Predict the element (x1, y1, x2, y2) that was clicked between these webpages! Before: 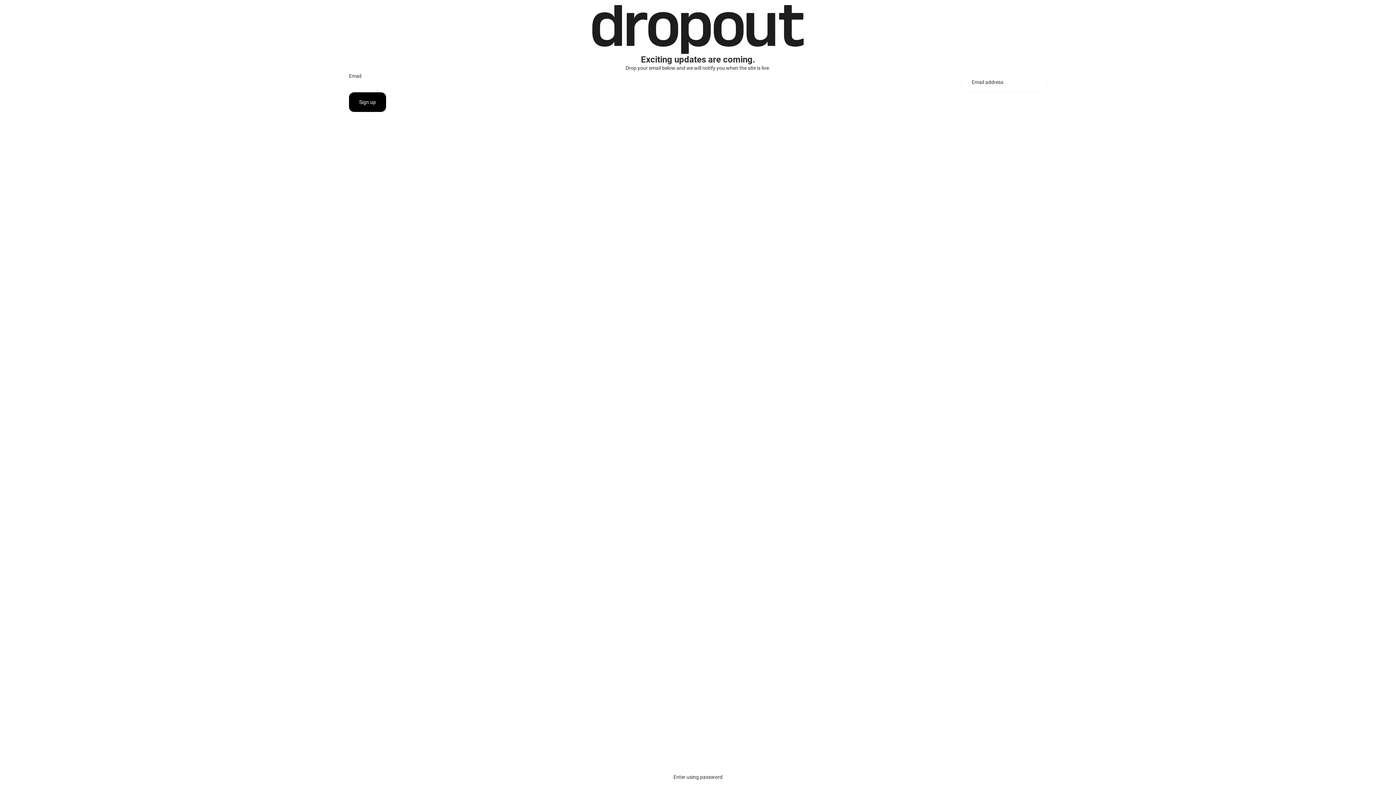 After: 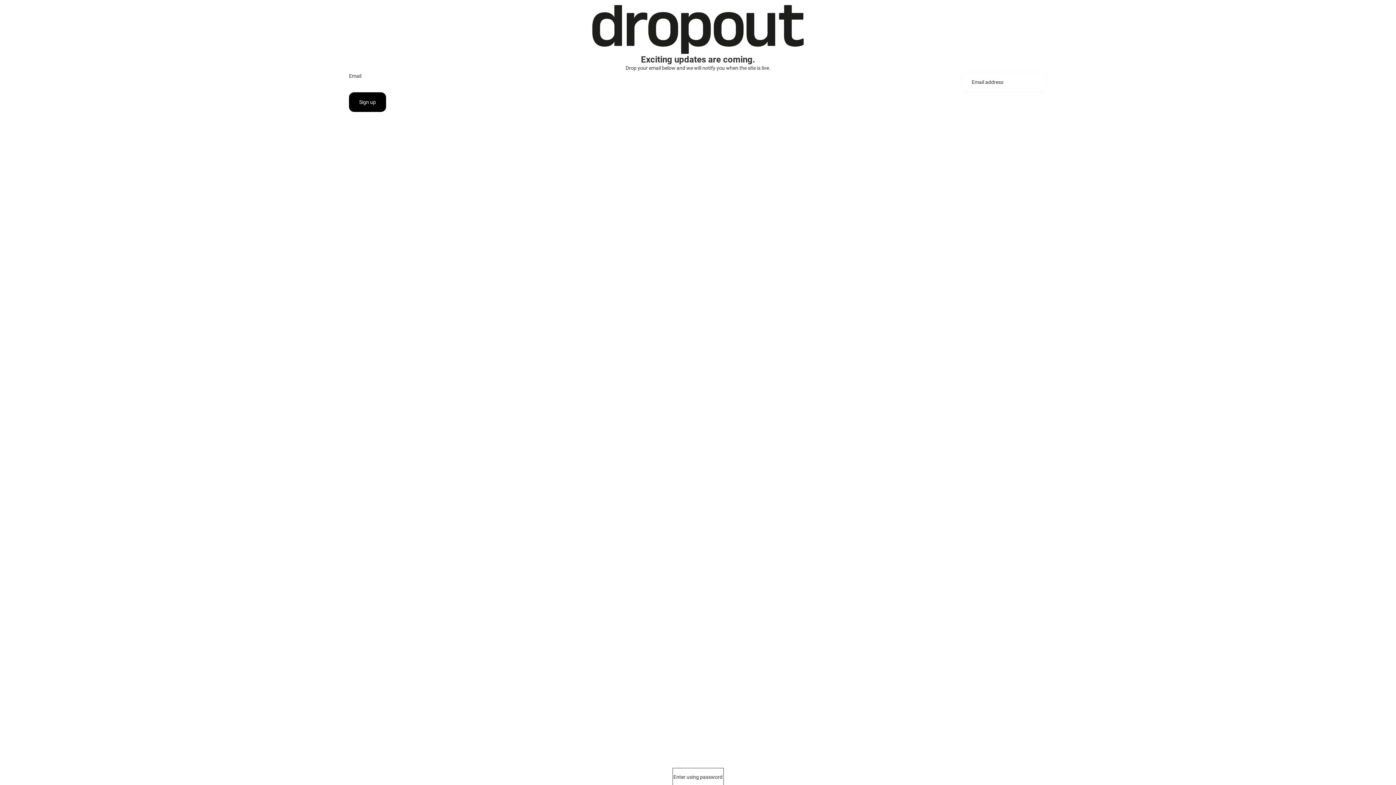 Action: label: Enter using password bbox: (673, 769, 722, 785)